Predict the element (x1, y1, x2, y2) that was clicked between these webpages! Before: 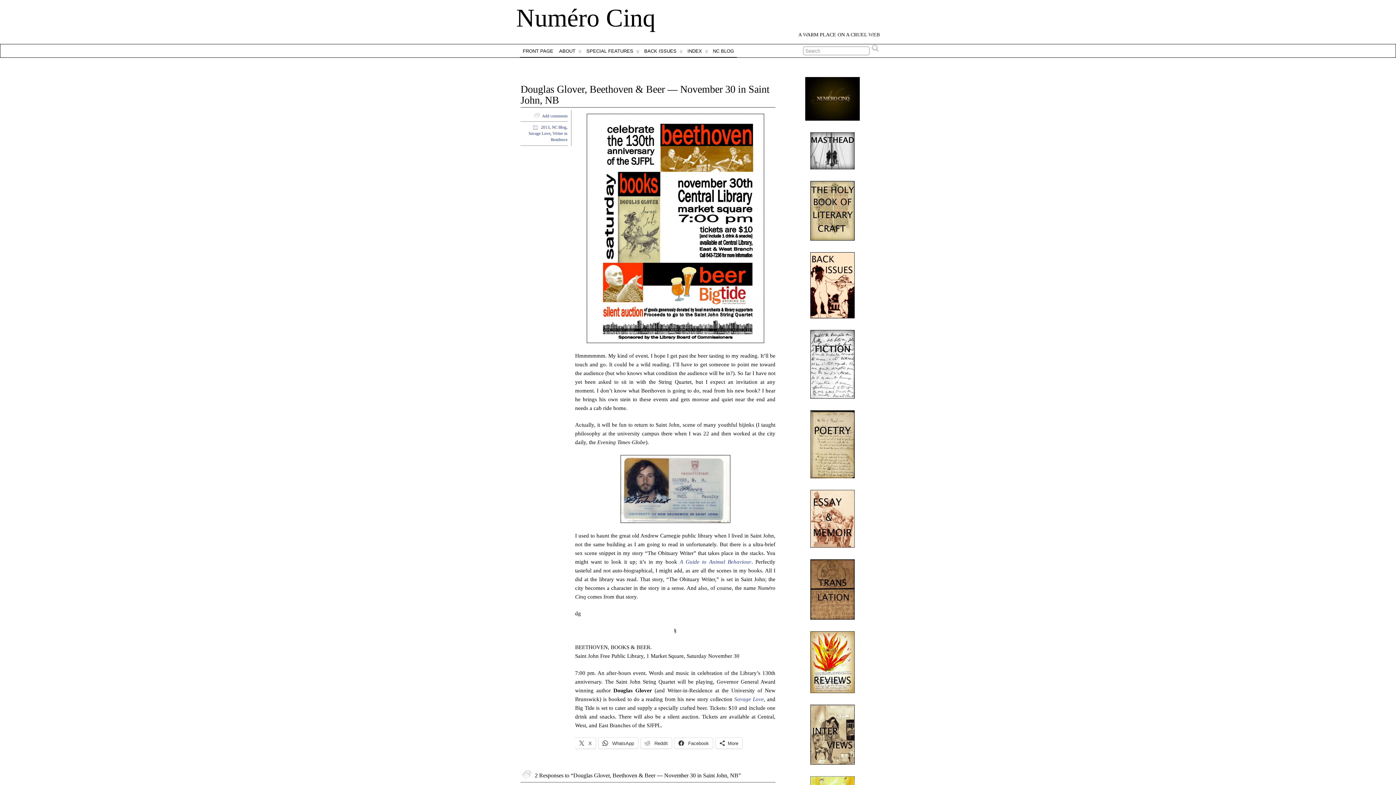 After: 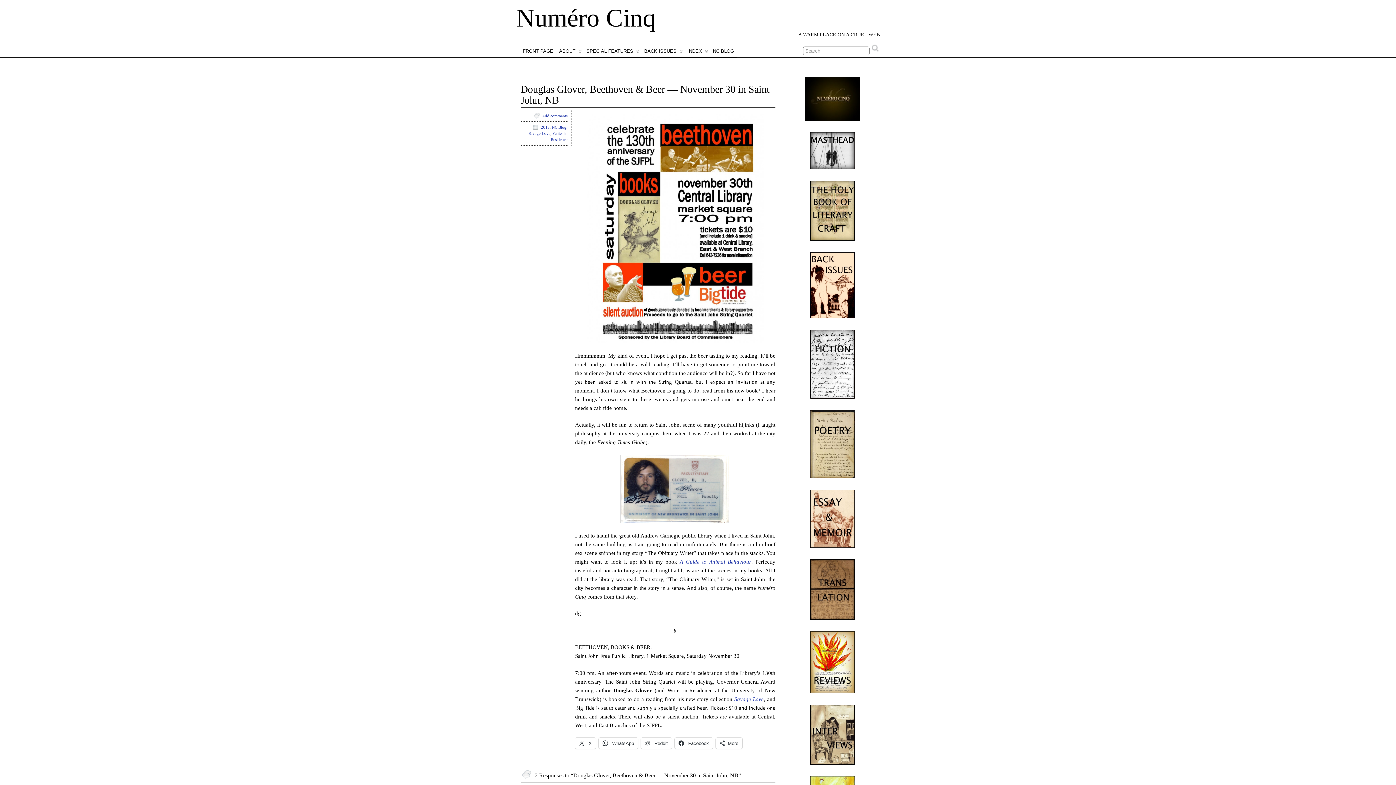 Action: bbox: (787, 490, 877, 548)